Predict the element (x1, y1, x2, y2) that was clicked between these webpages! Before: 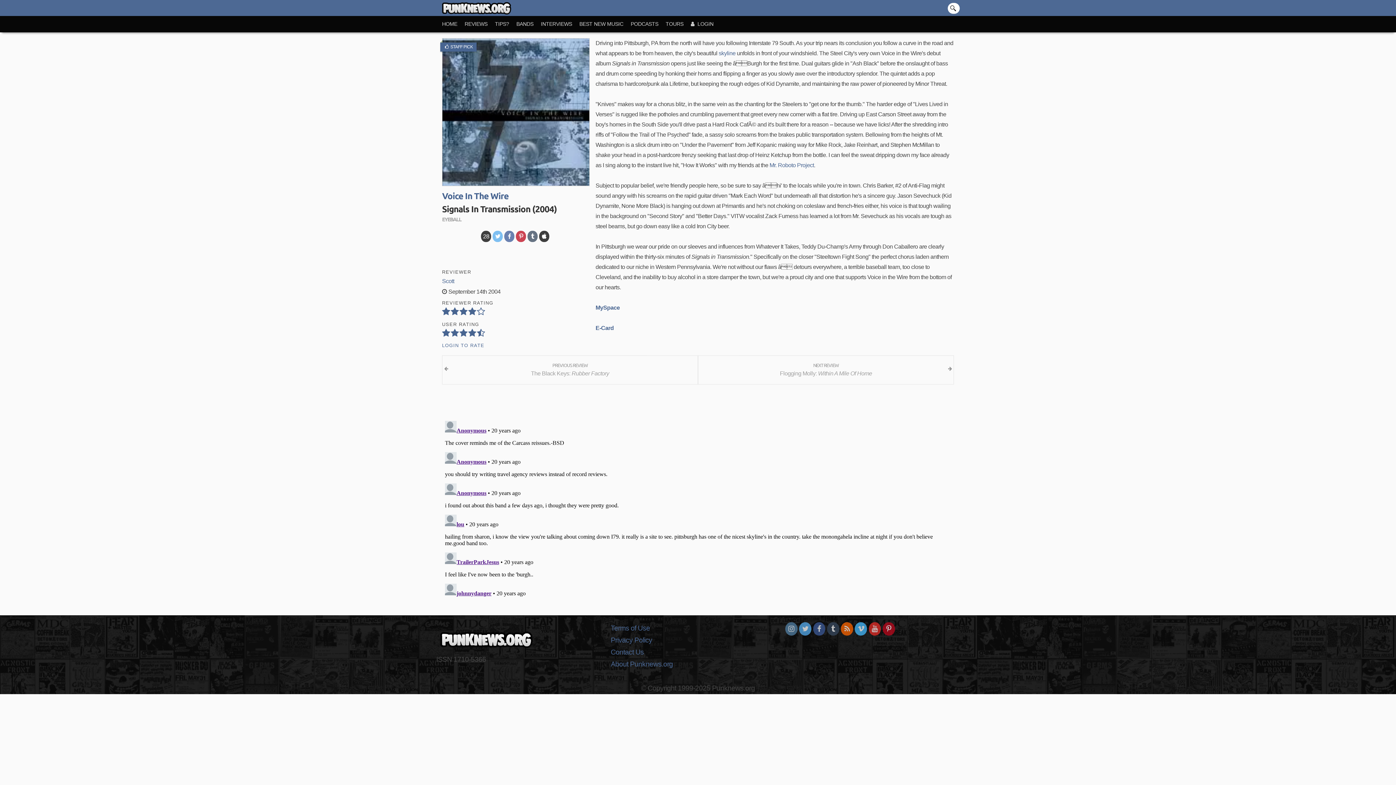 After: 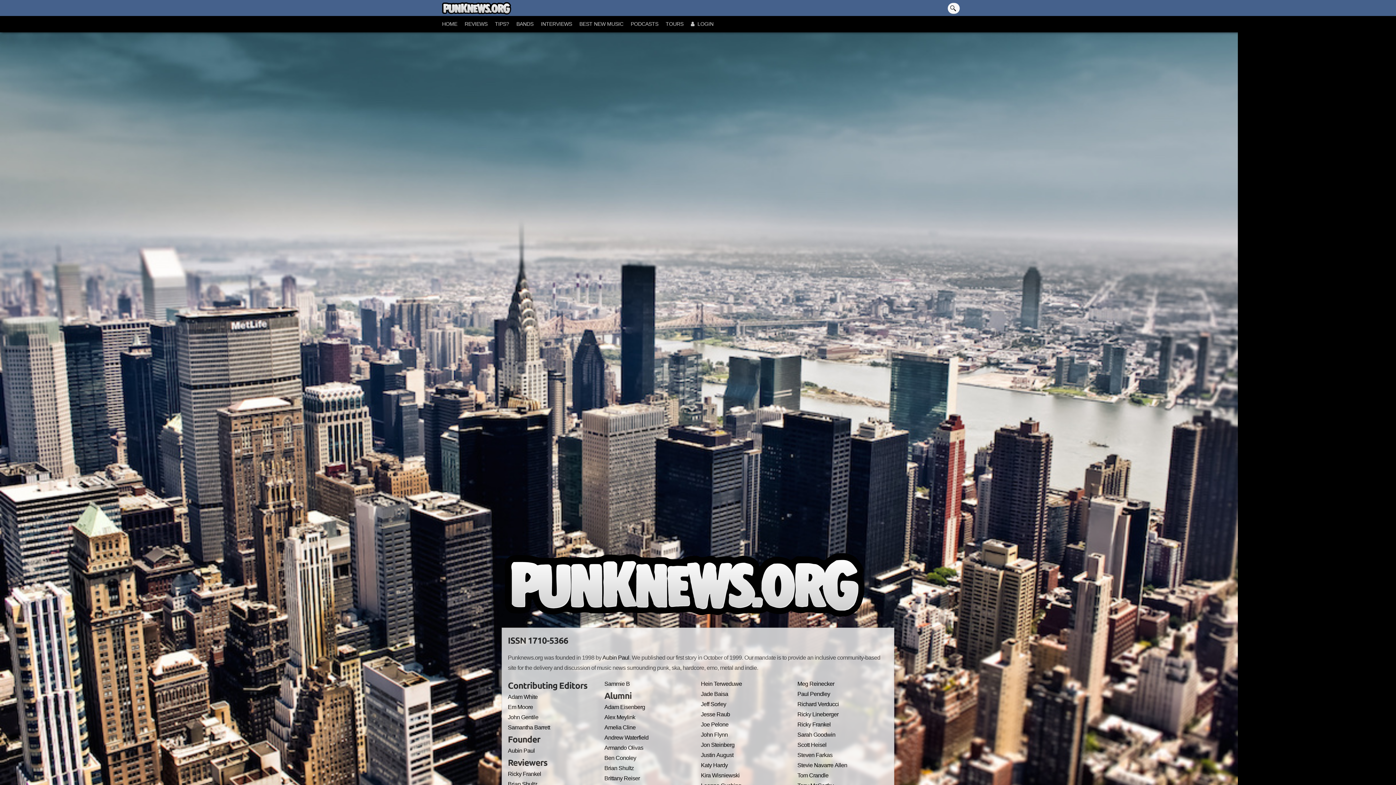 Action: label: About Punknews.org bbox: (610, 658, 785, 670)